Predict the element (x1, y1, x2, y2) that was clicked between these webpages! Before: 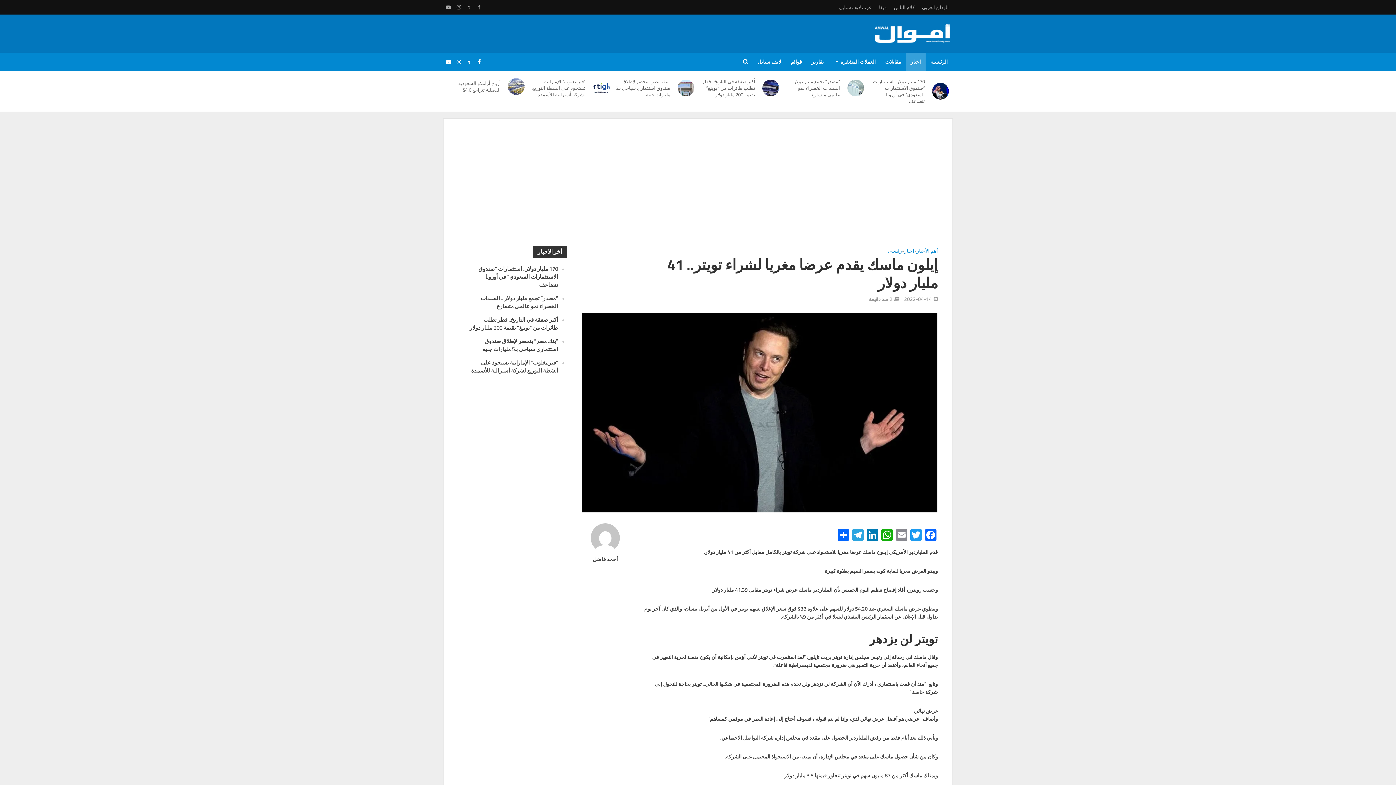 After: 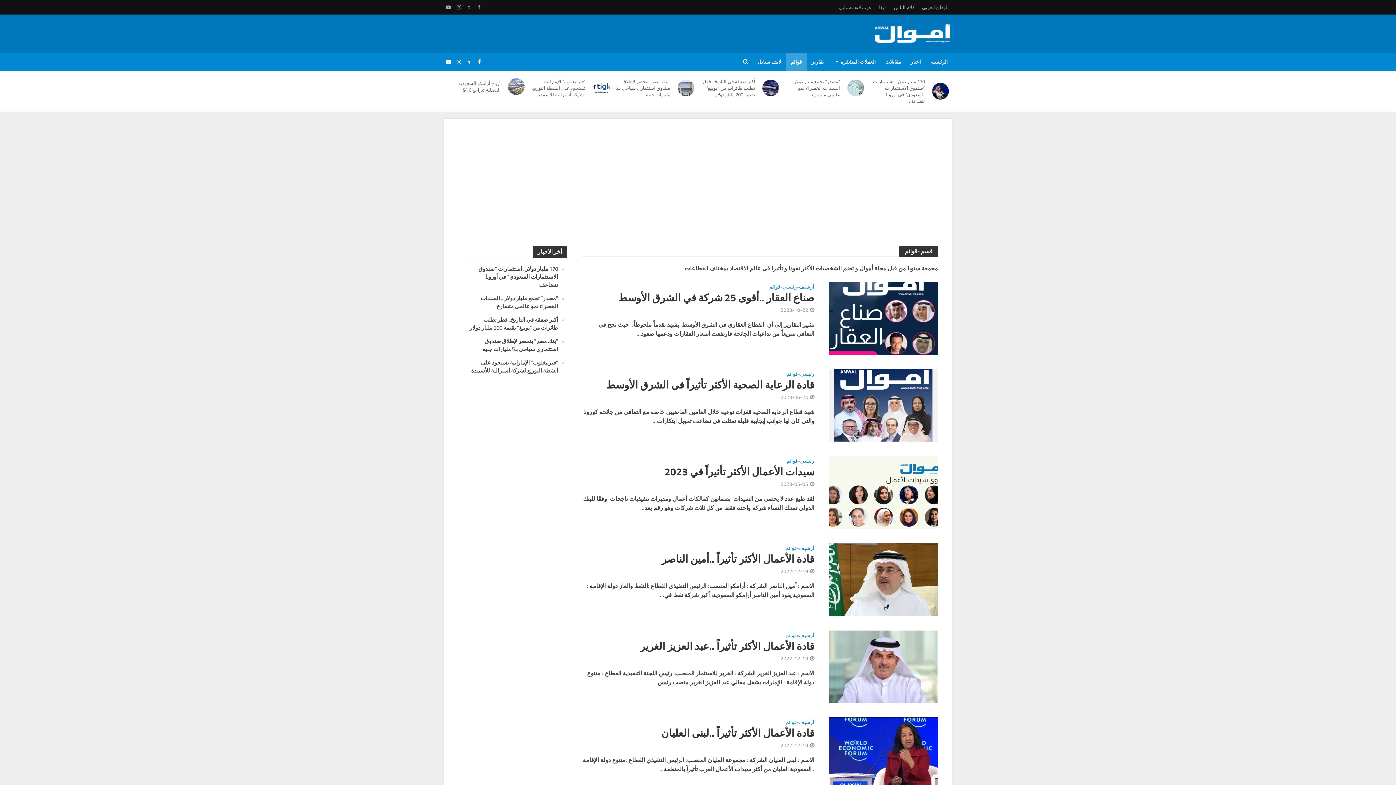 Action: label: قوائم bbox: (786, 52, 806, 70)